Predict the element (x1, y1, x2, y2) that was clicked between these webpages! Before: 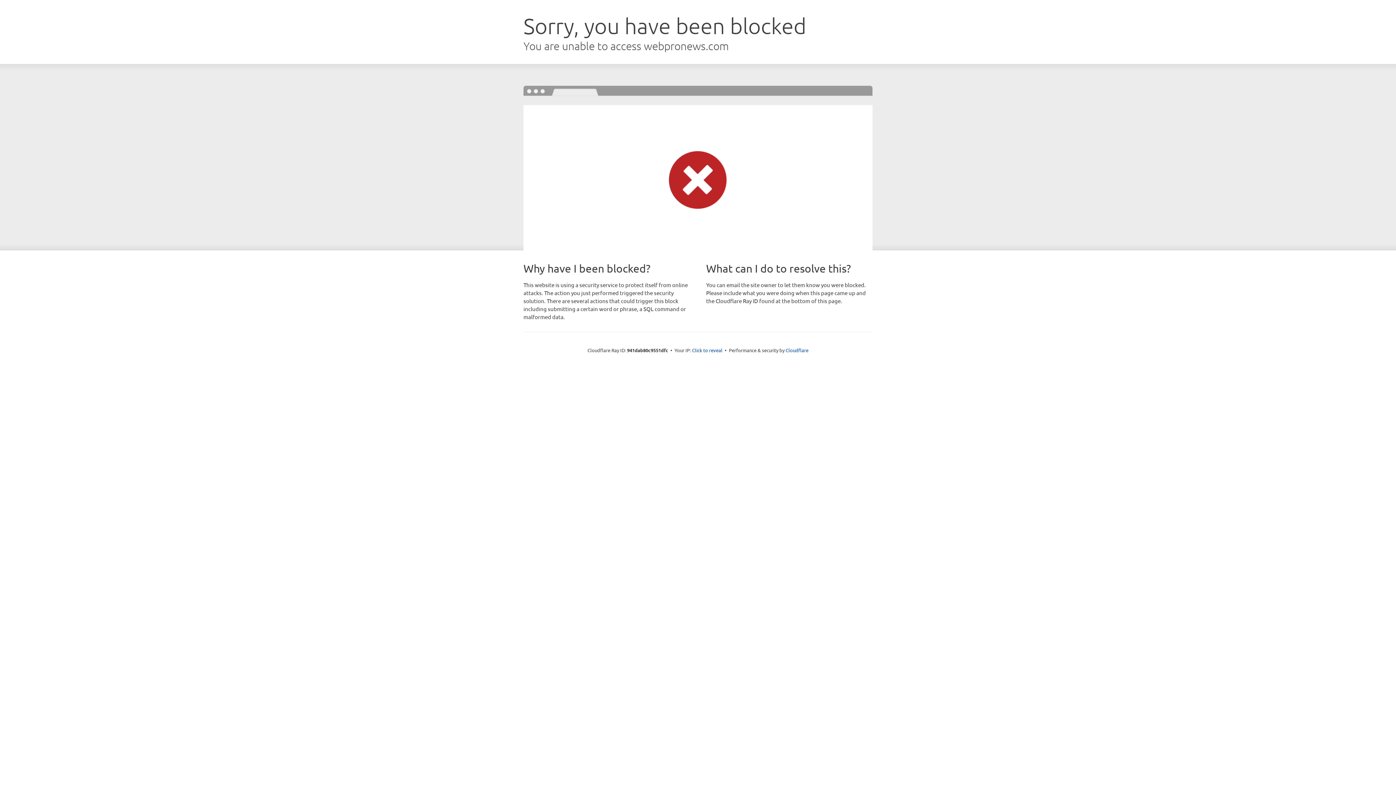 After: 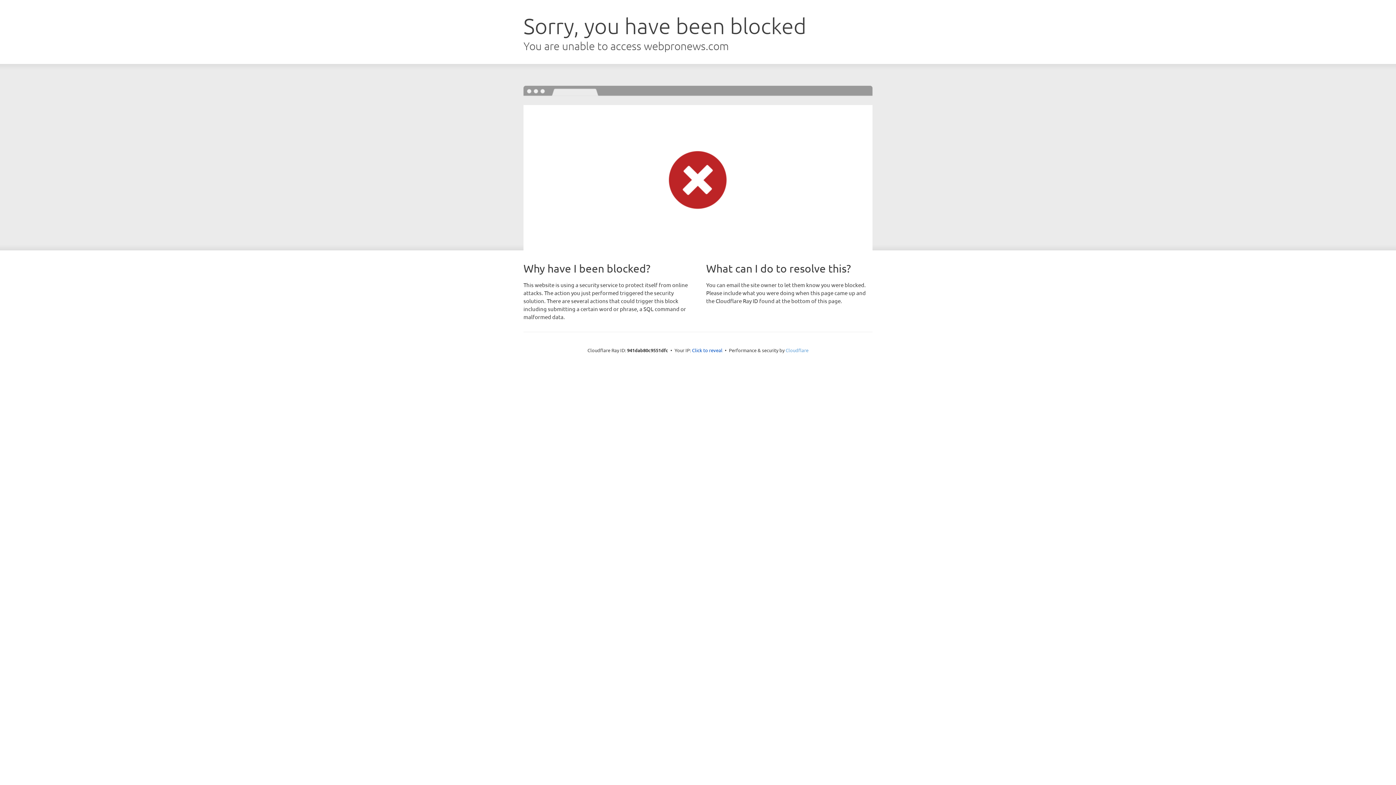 Action: bbox: (785, 347, 808, 353) label: Cloudflare